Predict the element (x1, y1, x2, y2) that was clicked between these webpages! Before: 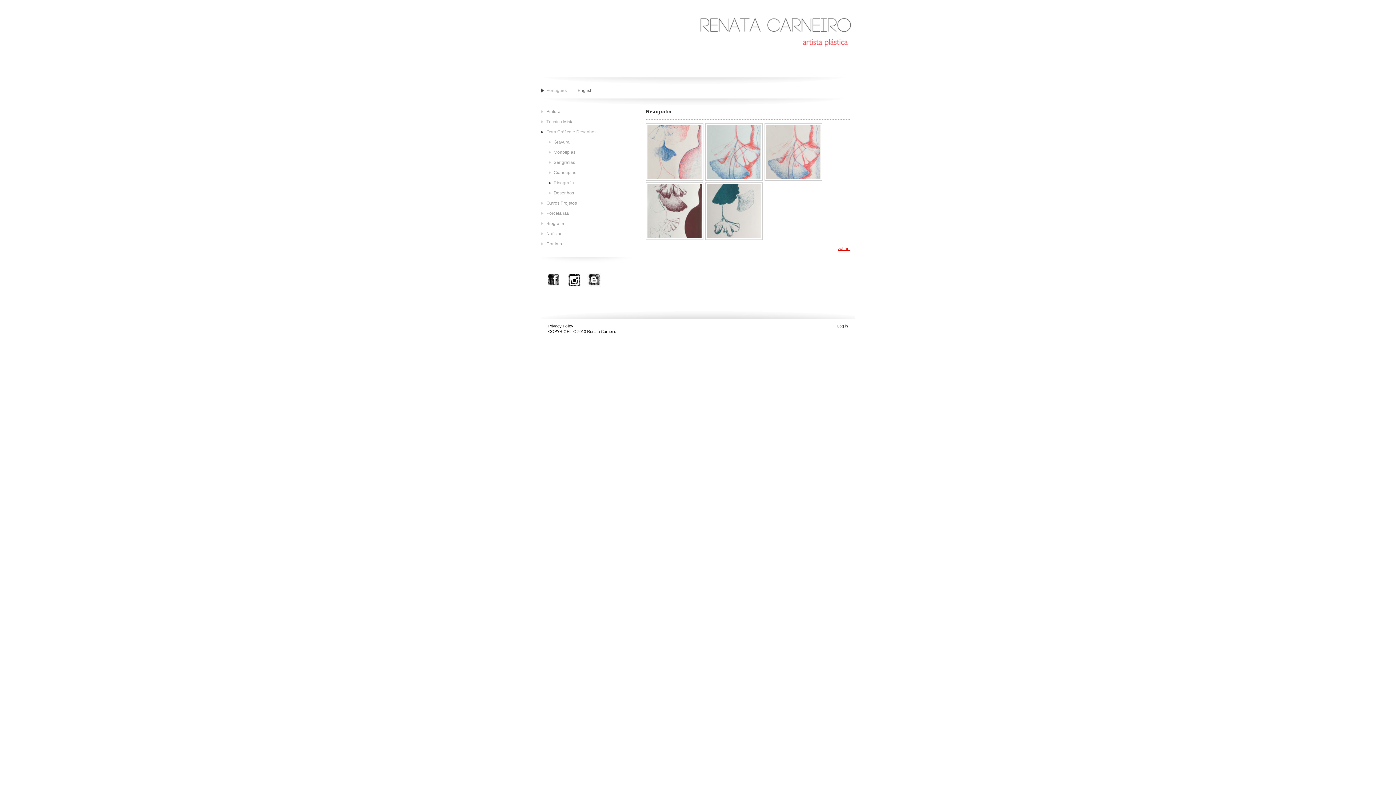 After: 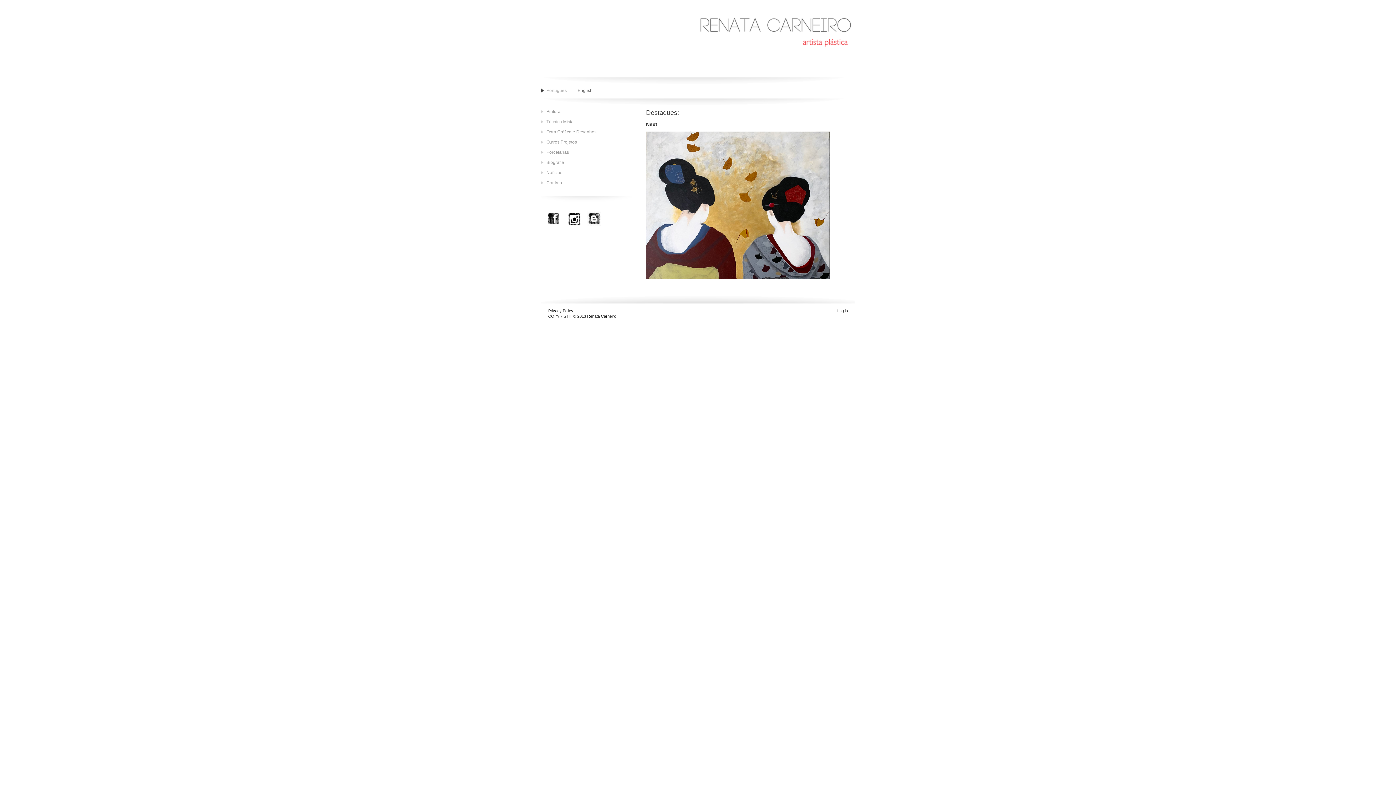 Action: bbox: (541, 0, 855, 0)